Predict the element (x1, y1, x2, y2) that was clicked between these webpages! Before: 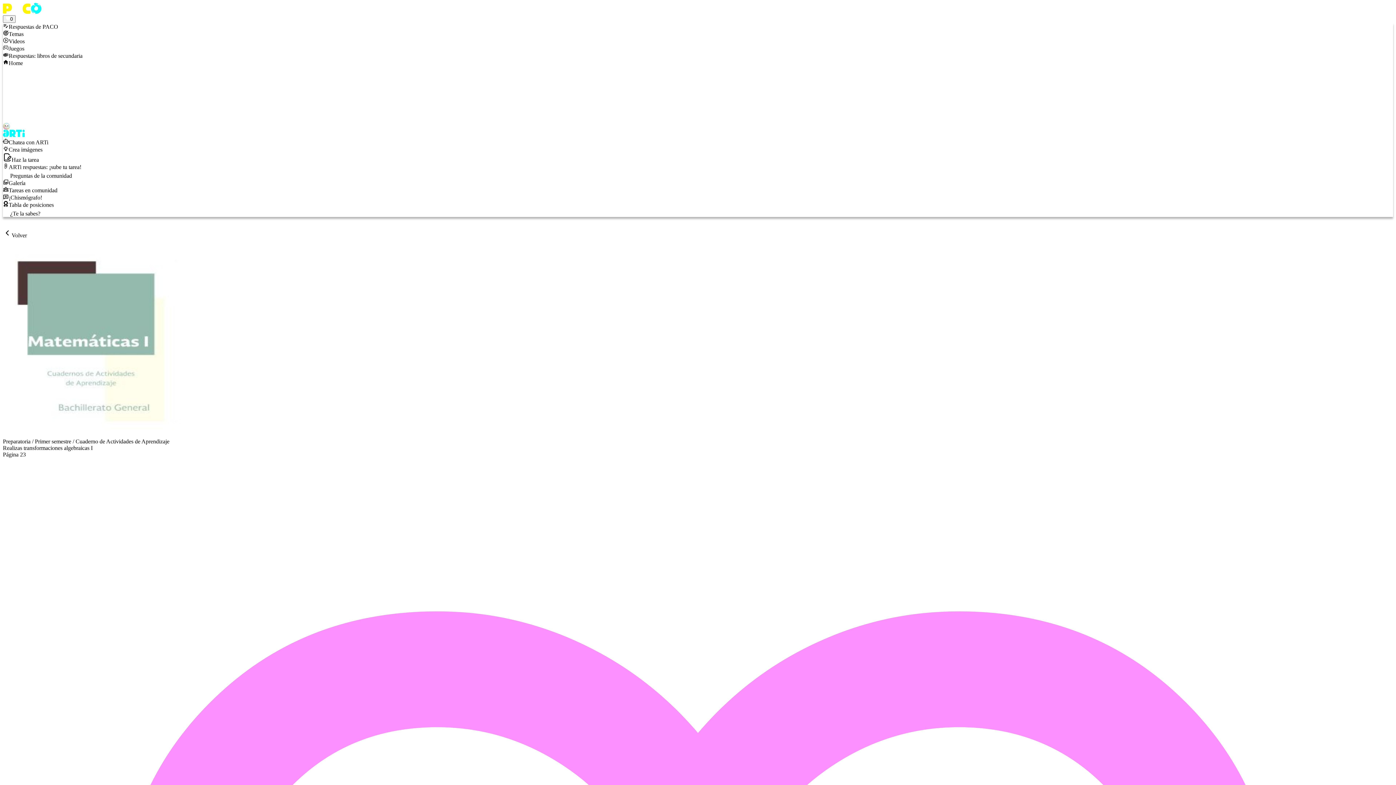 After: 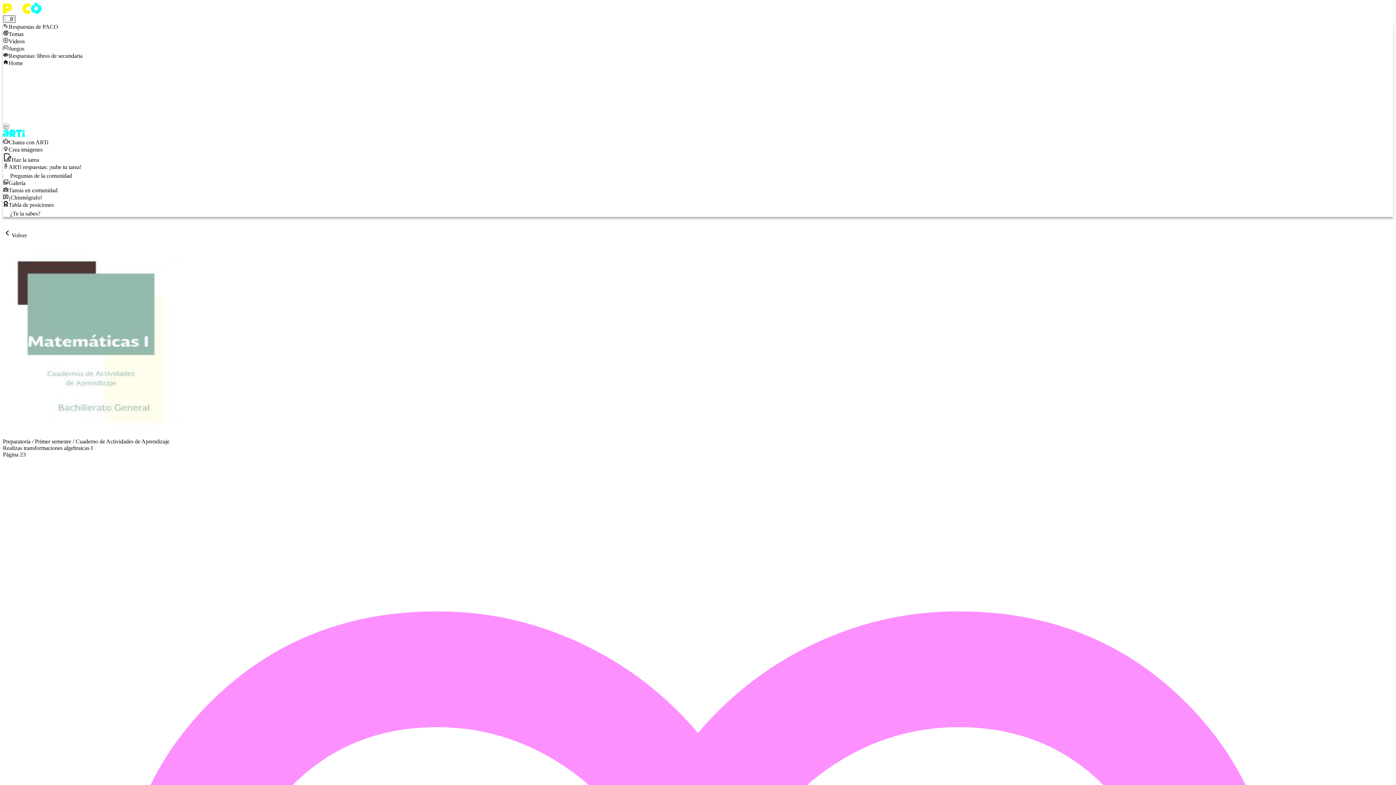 Action: bbox: (2, 15, 15, 22) label: 0